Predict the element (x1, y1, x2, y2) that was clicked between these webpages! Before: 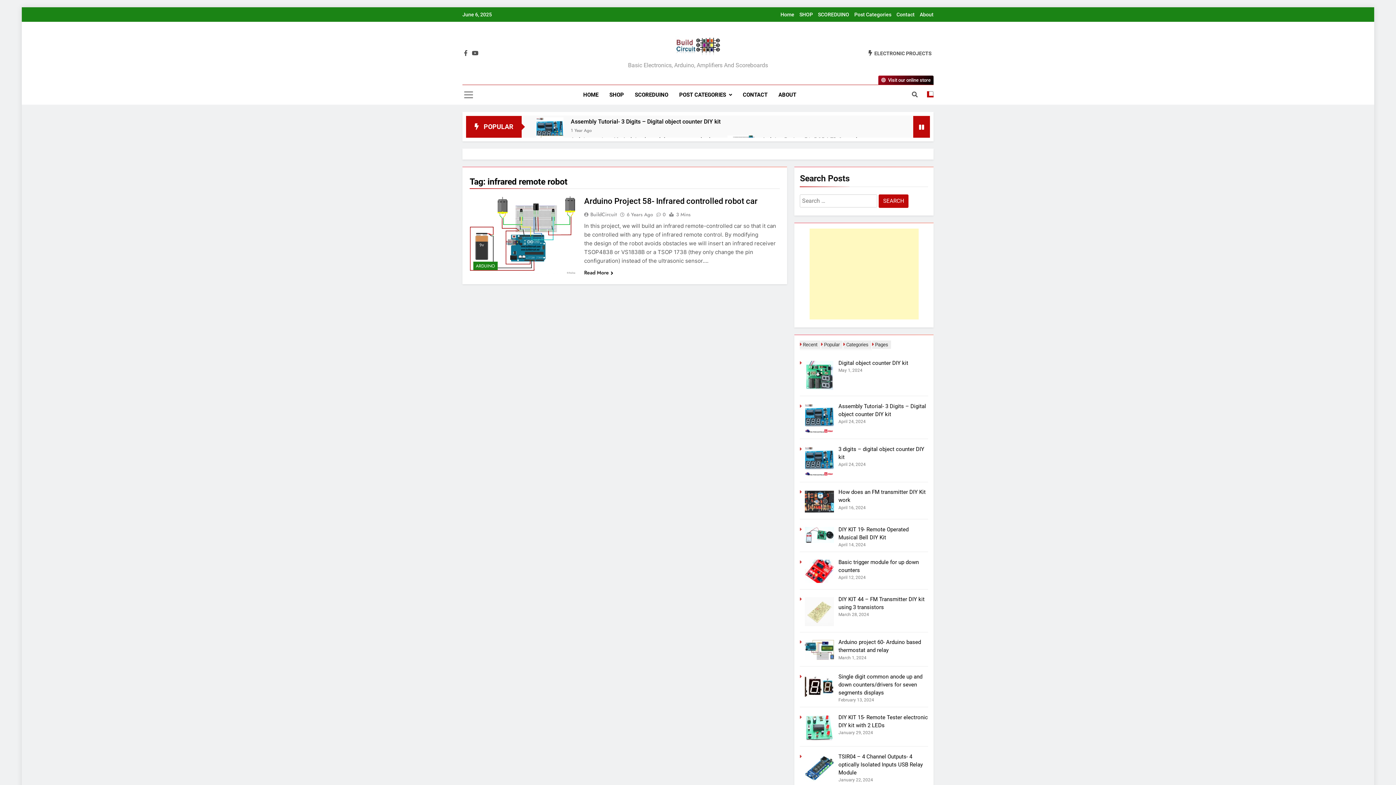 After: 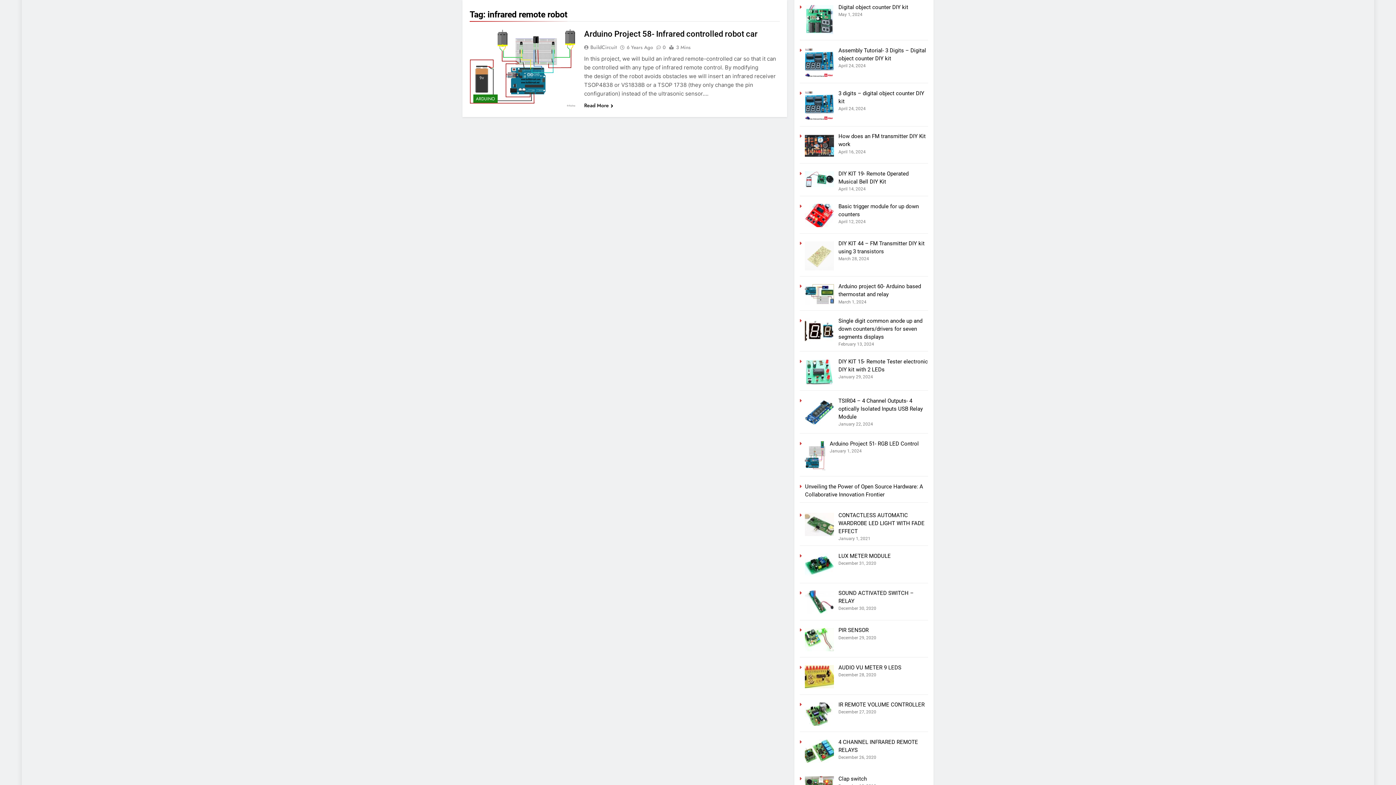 Action: bbox: (800, 340, 820, 349) label: Recent